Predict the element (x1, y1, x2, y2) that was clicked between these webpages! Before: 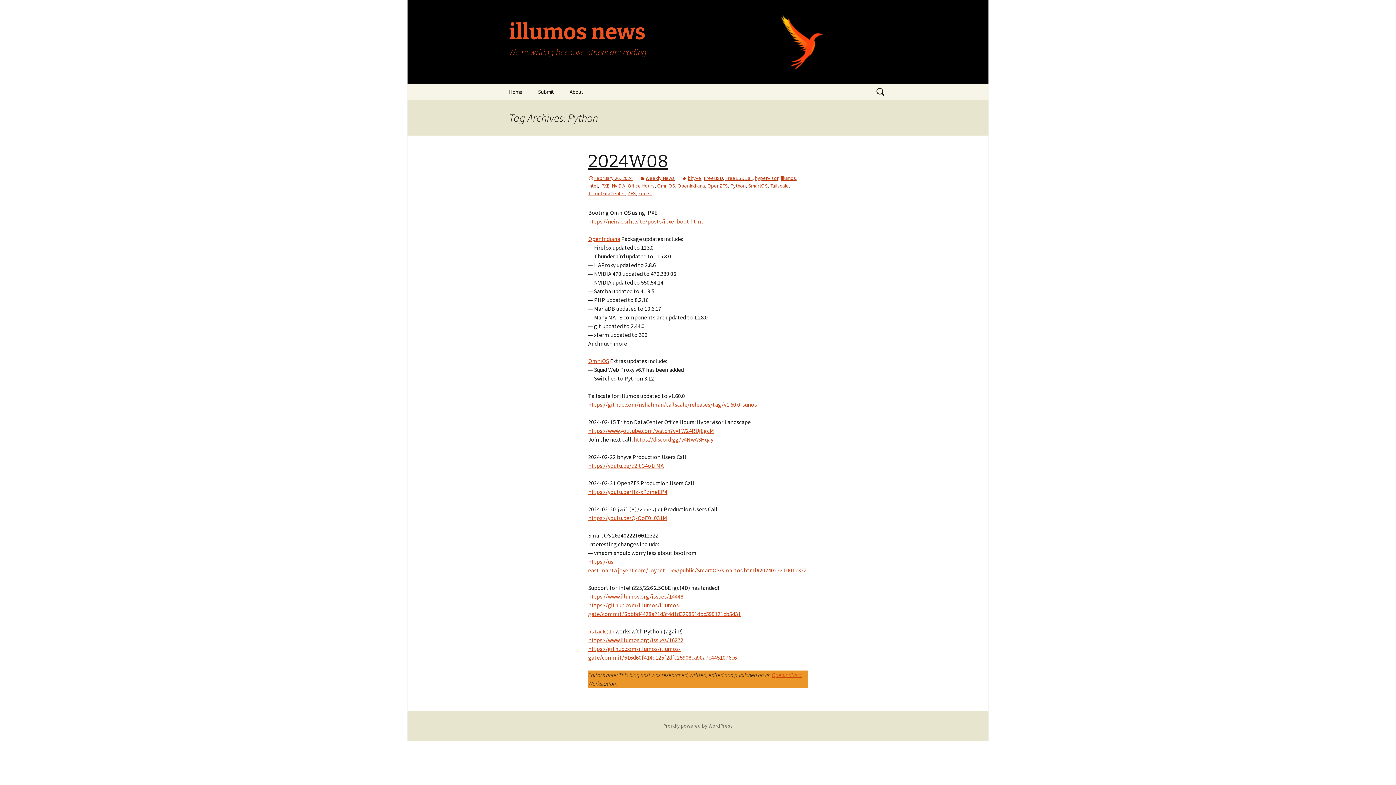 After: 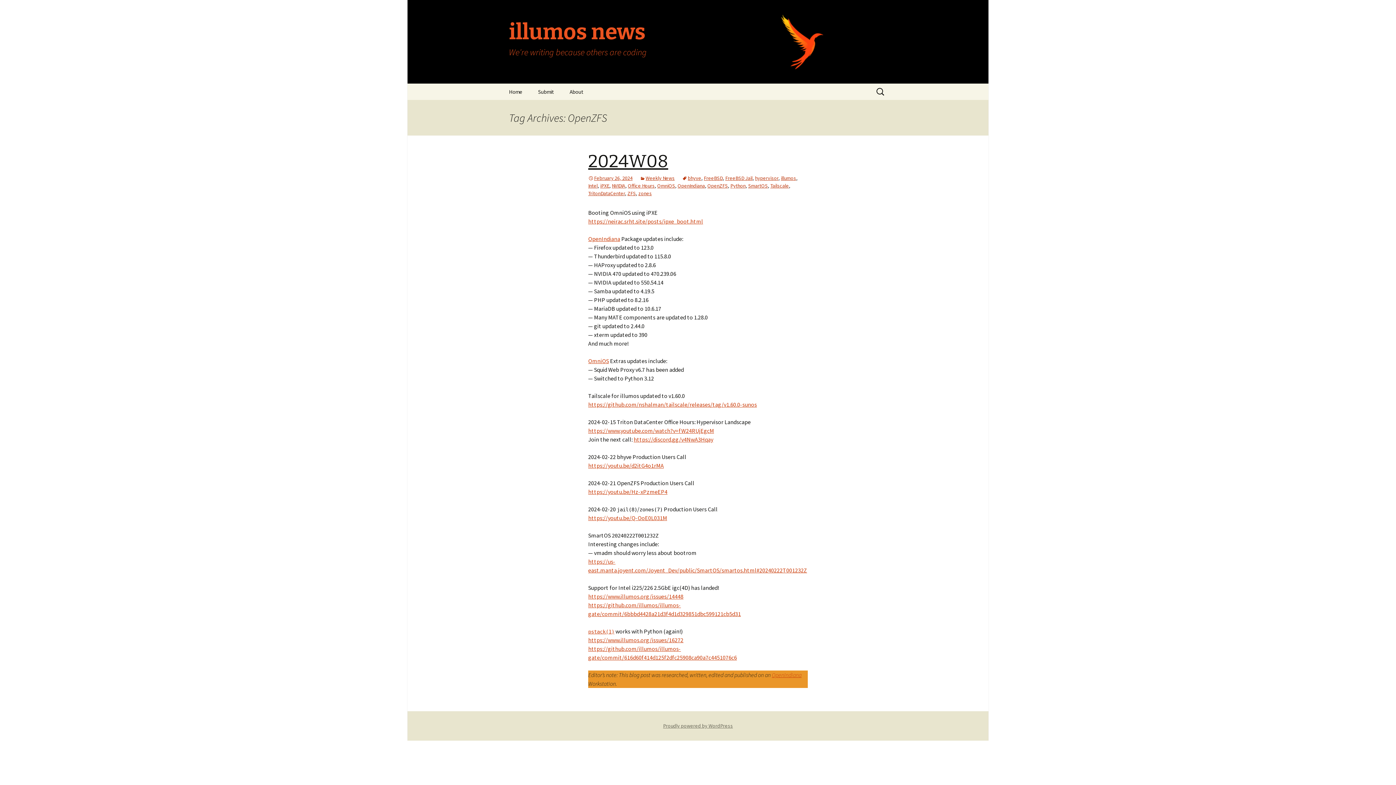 Action: label: OpenZFS bbox: (707, 182, 728, 189)